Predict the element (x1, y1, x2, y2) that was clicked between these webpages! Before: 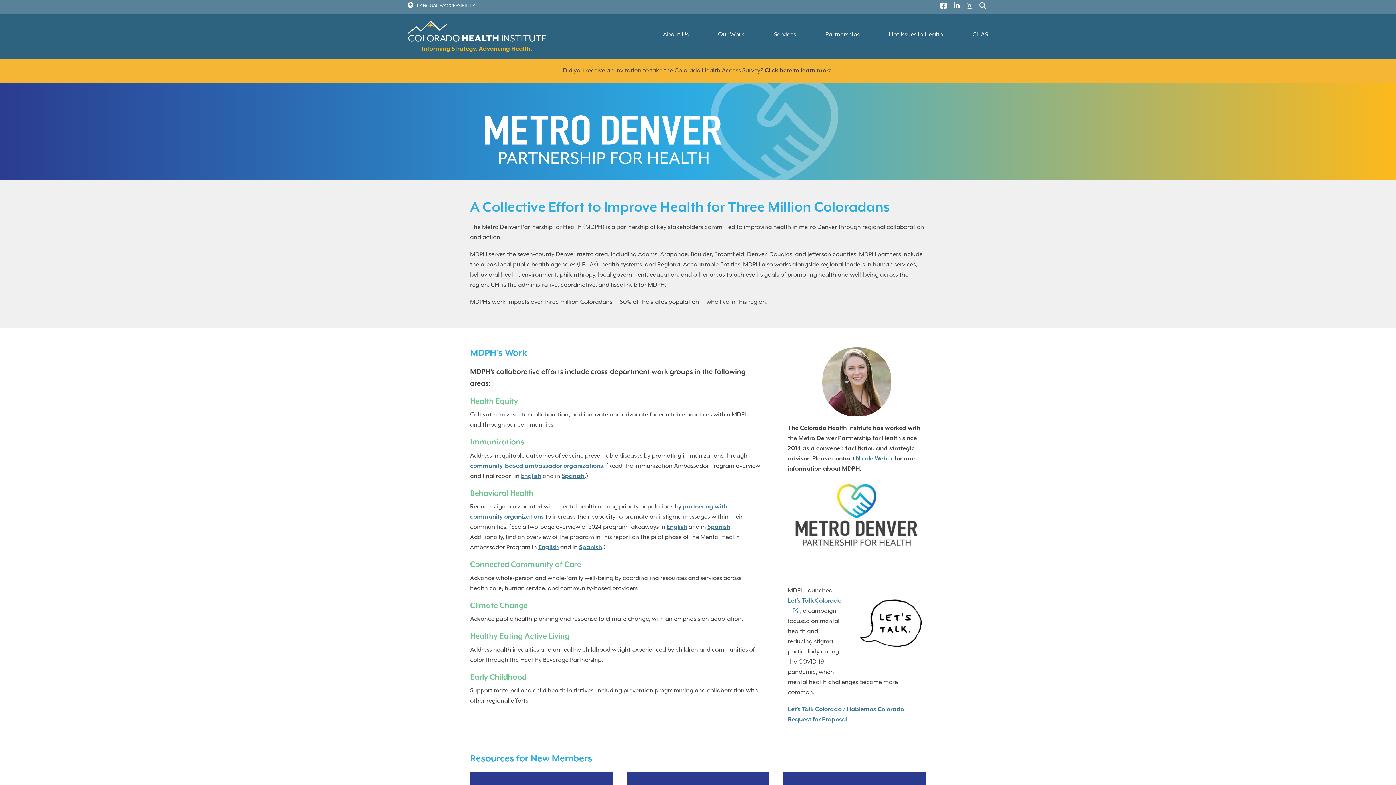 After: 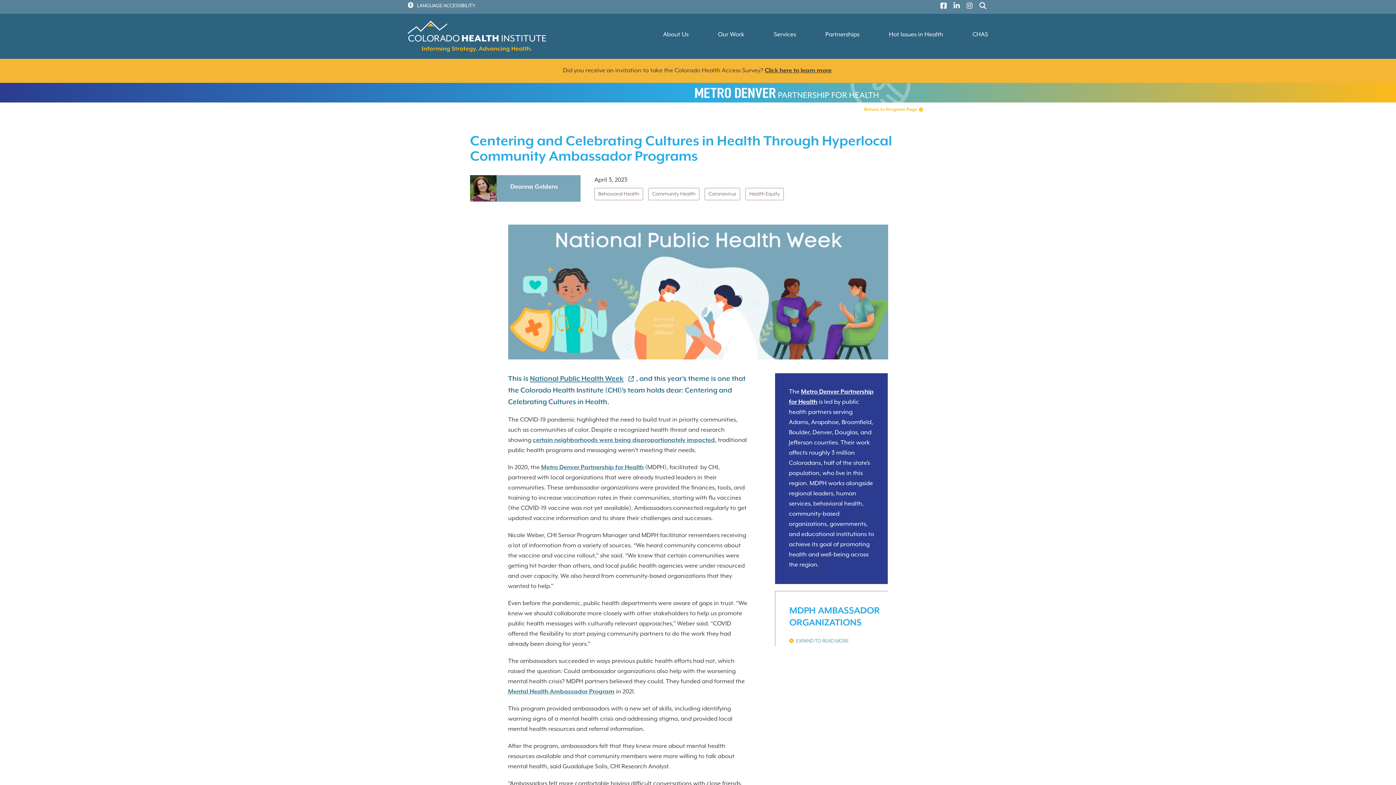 Action: bbox: (470, 462, 603, 469) label: community-based ambassador organizations